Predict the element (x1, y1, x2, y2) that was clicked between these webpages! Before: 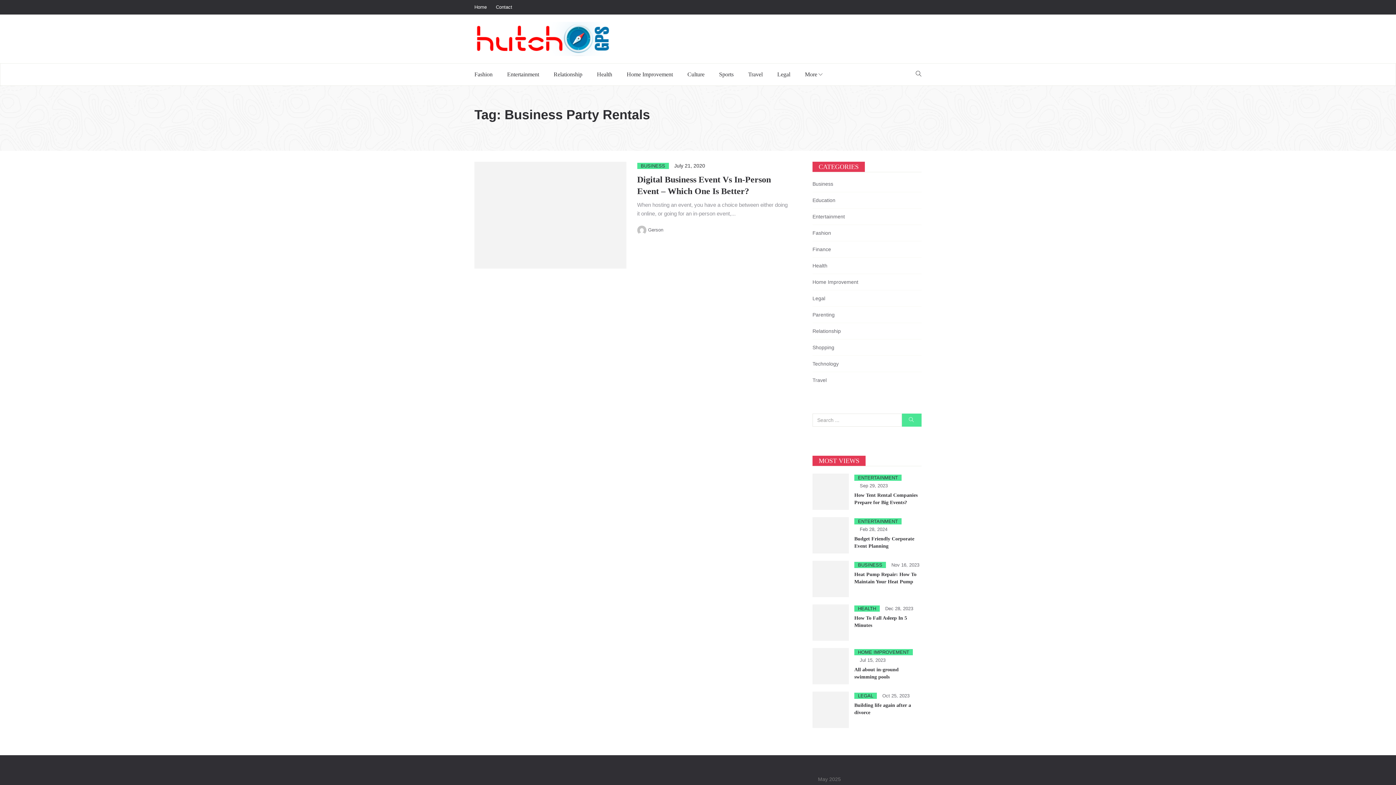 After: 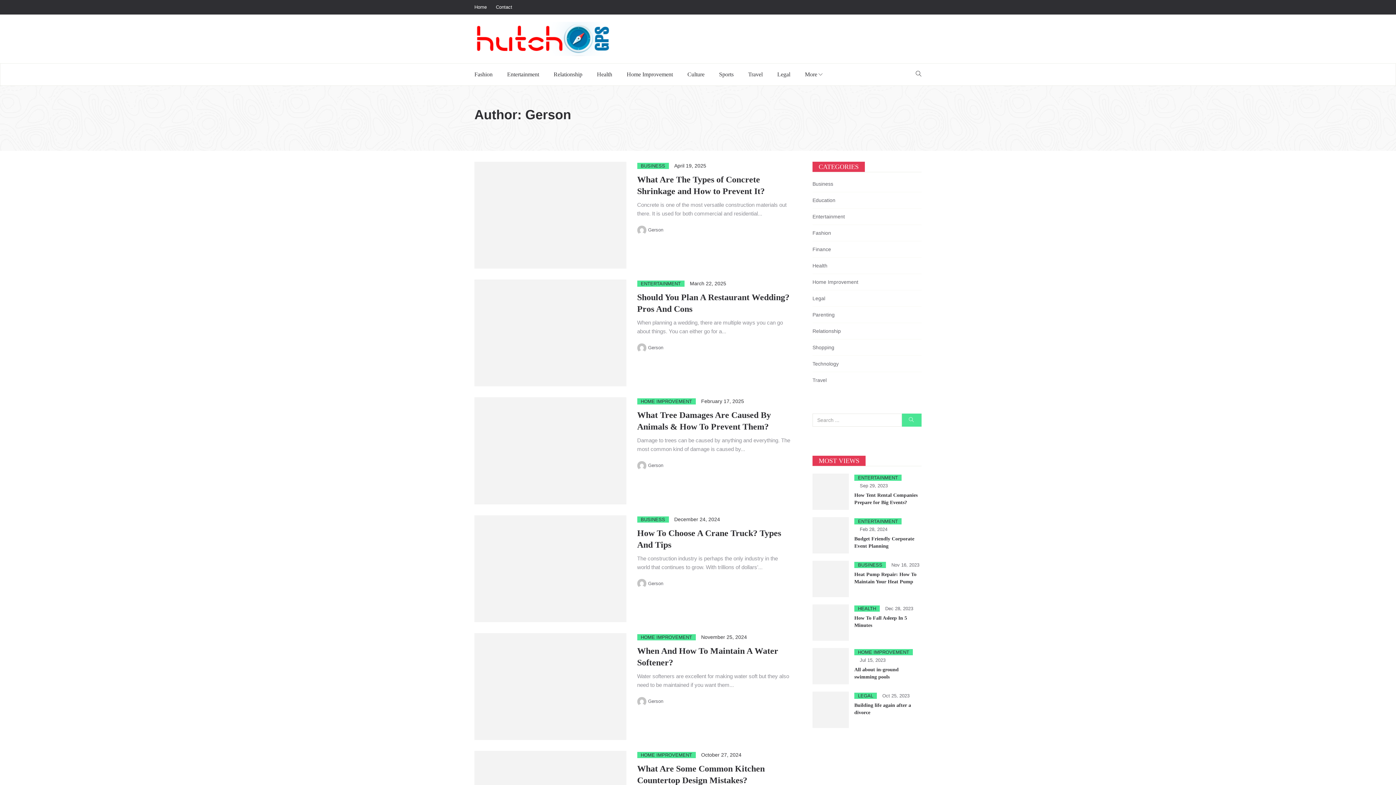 Action: bbox: (648, 227, 663, 232) label: Gerson